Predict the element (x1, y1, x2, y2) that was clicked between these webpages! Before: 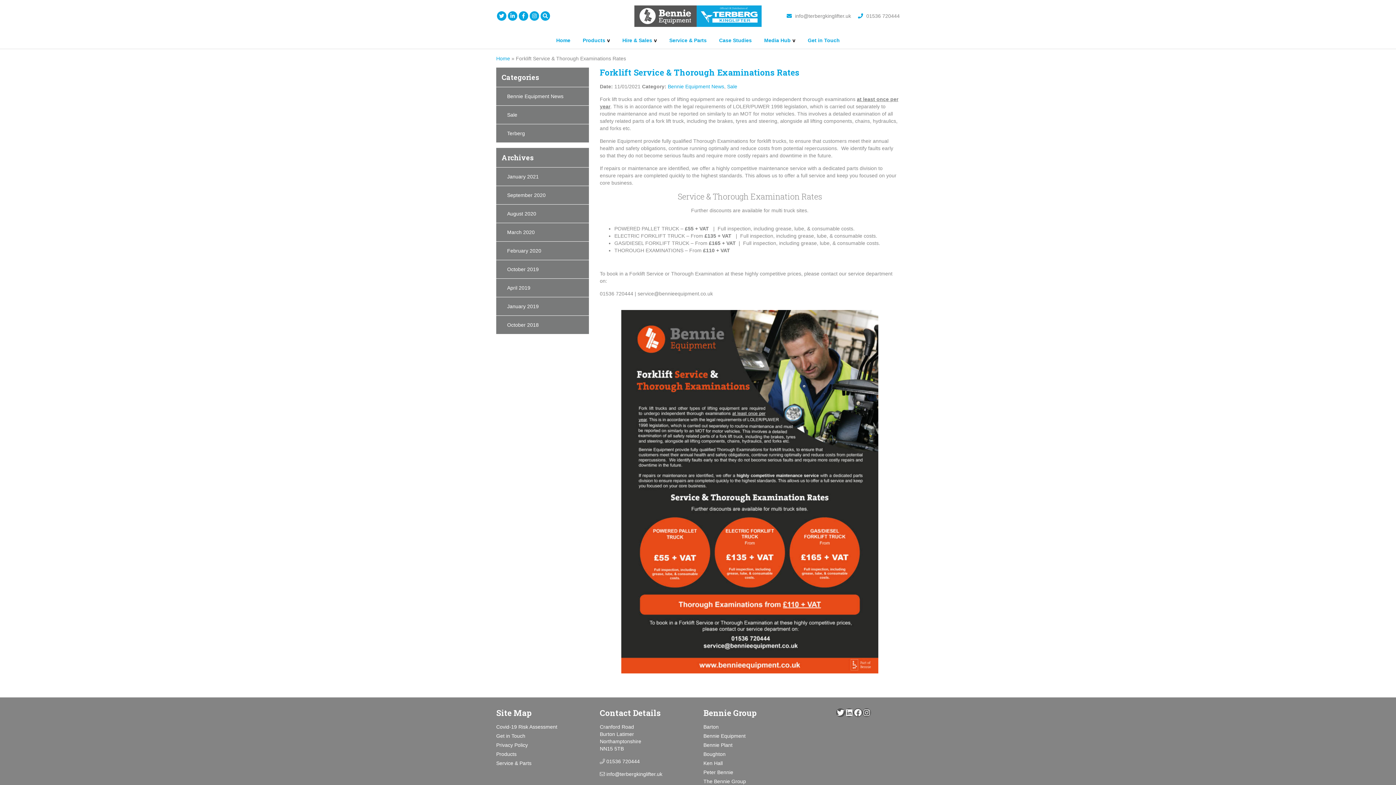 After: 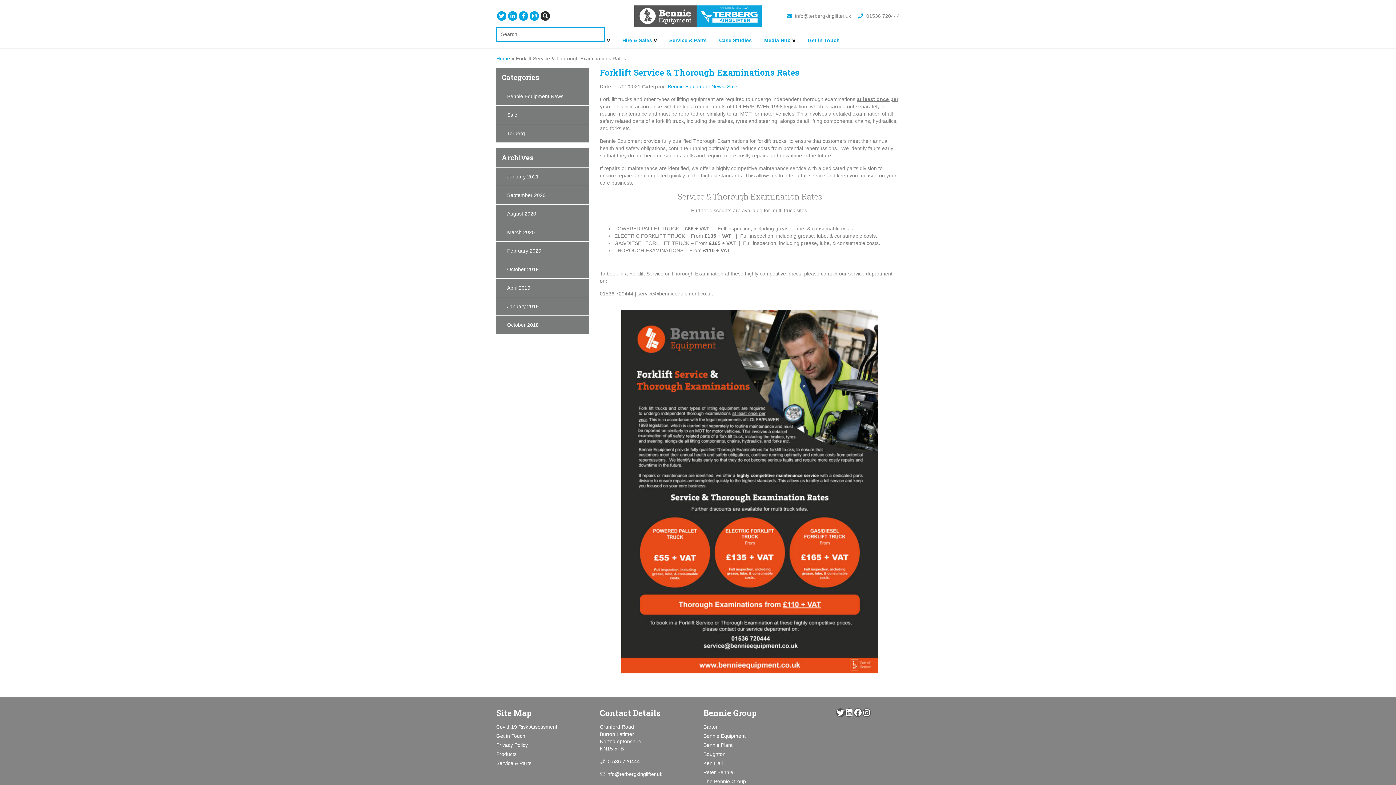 Action: bbox: (540, 11, 550, 20) label: Search